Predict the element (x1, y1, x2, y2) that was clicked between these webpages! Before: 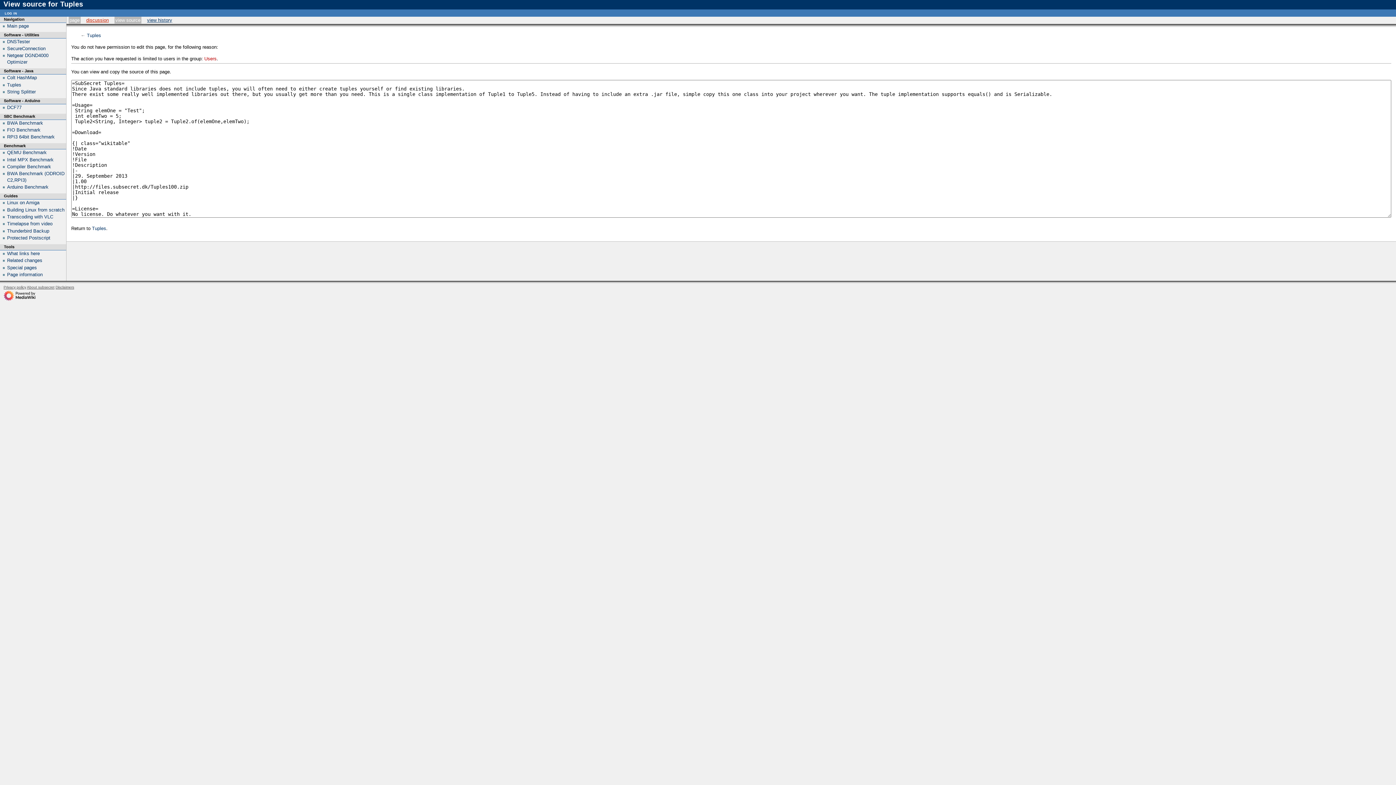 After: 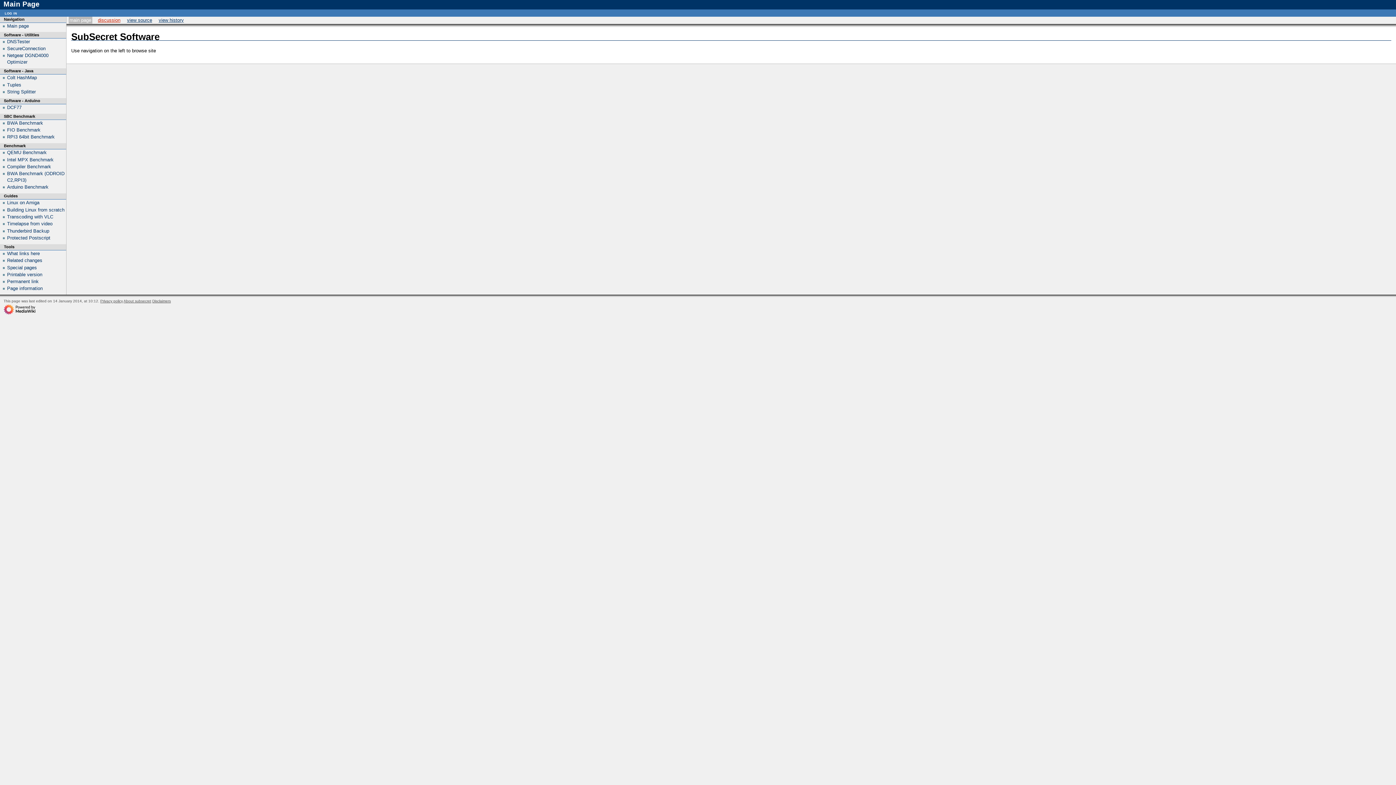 Action: label: Main page bbox: (7, 23, 28, 28)